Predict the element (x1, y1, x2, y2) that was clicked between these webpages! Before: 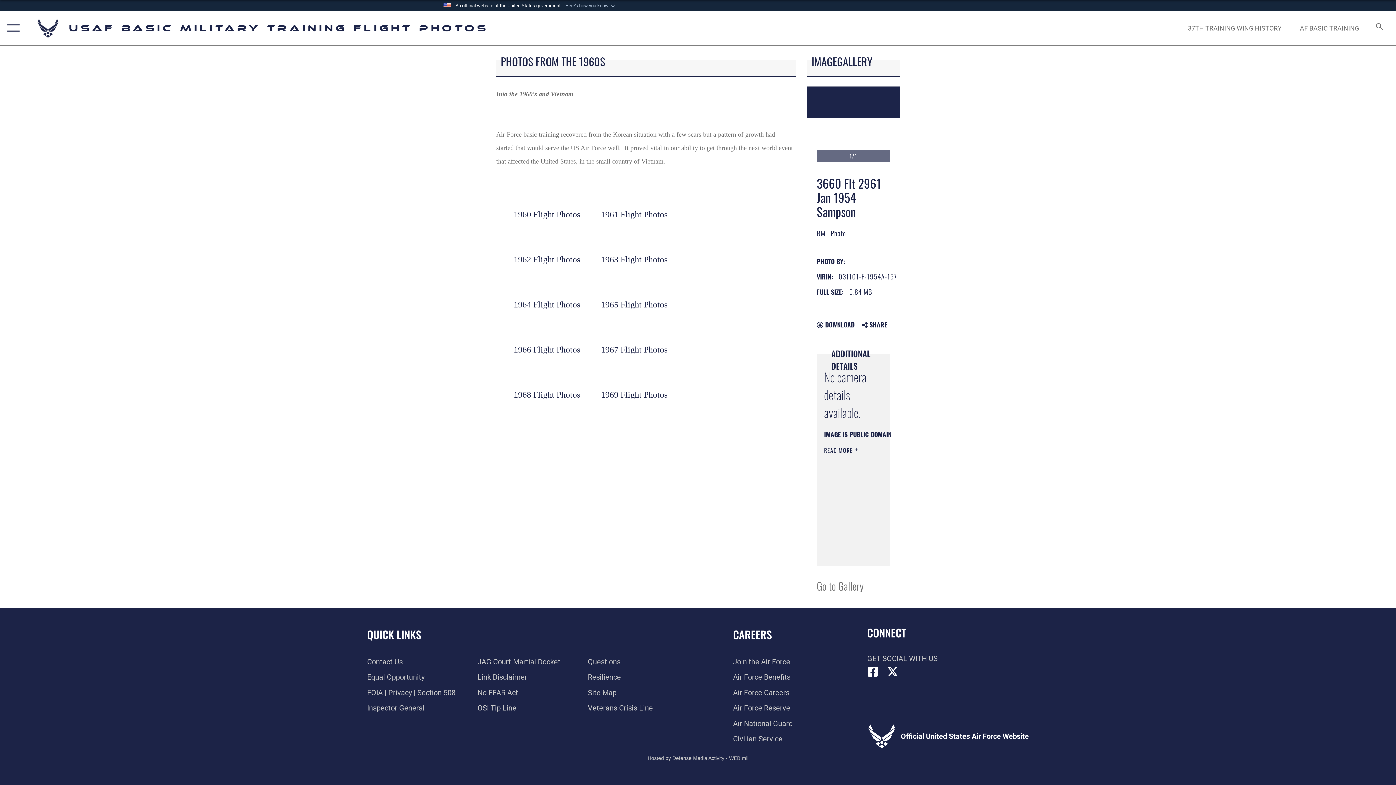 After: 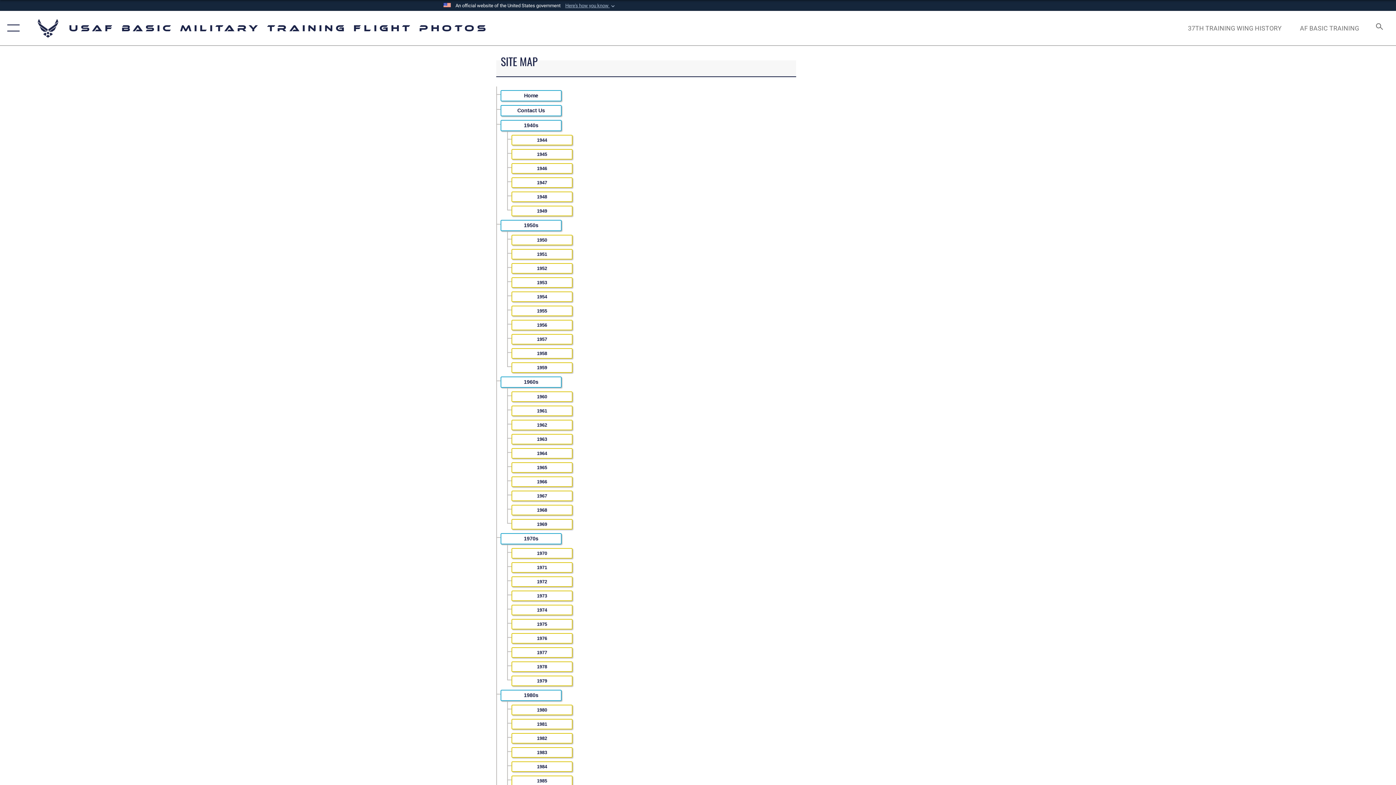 Action: bbox: (588, 677, 616, 685) label: Site Map